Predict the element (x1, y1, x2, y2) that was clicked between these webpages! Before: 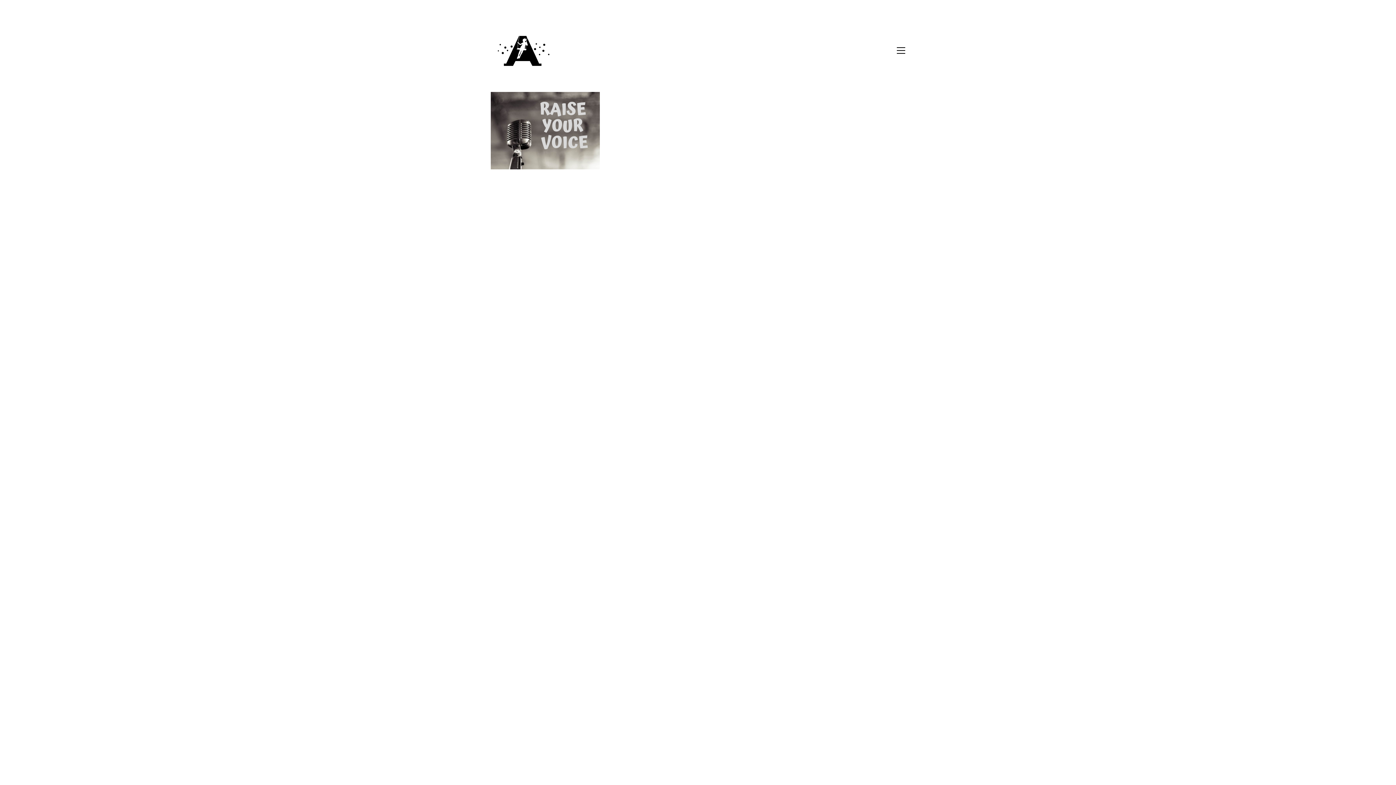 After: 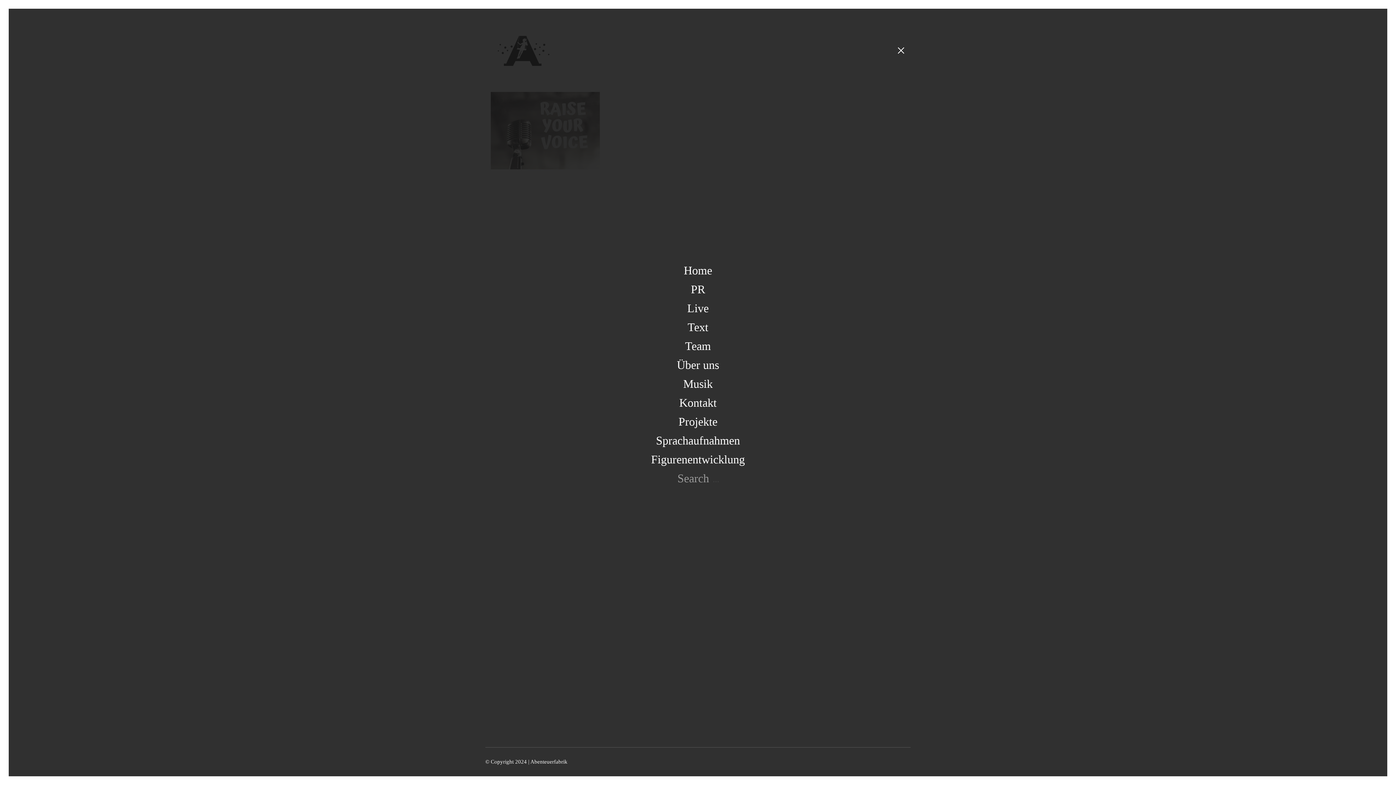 Action: bbox: (897, 45, 905, 55) label: Toggle navigation